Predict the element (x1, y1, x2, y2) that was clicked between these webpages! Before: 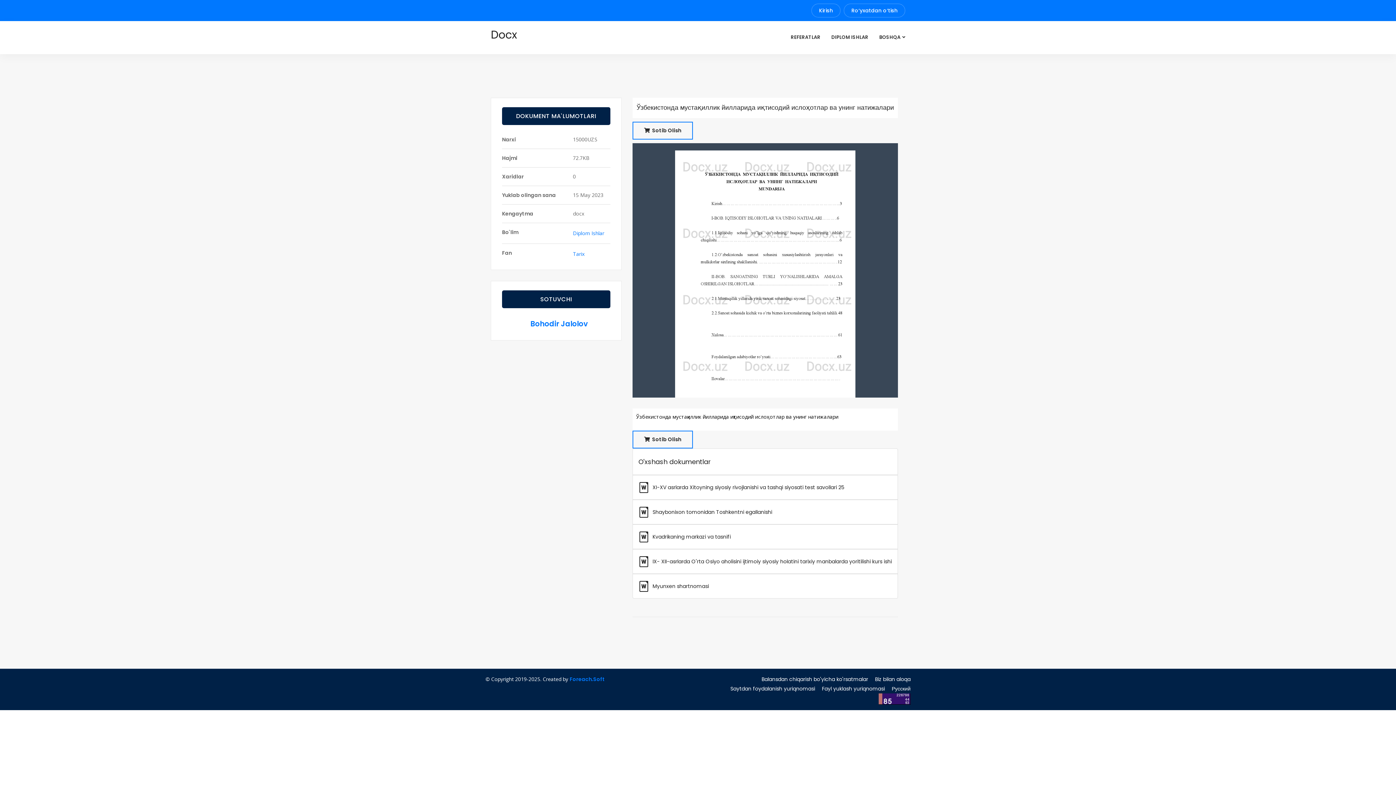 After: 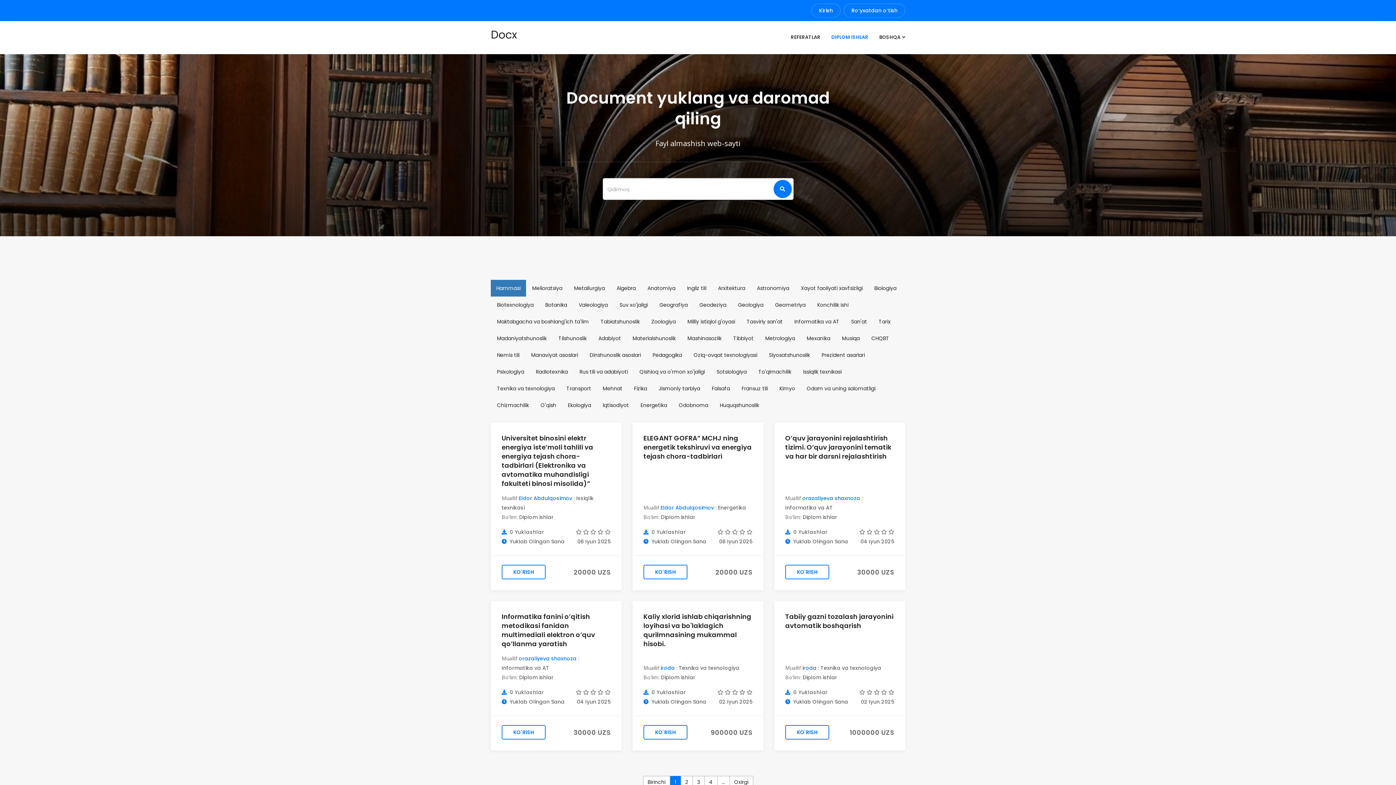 Action: bbox: (826, 21, 874, 53) label: DIPLOM ISHLAR